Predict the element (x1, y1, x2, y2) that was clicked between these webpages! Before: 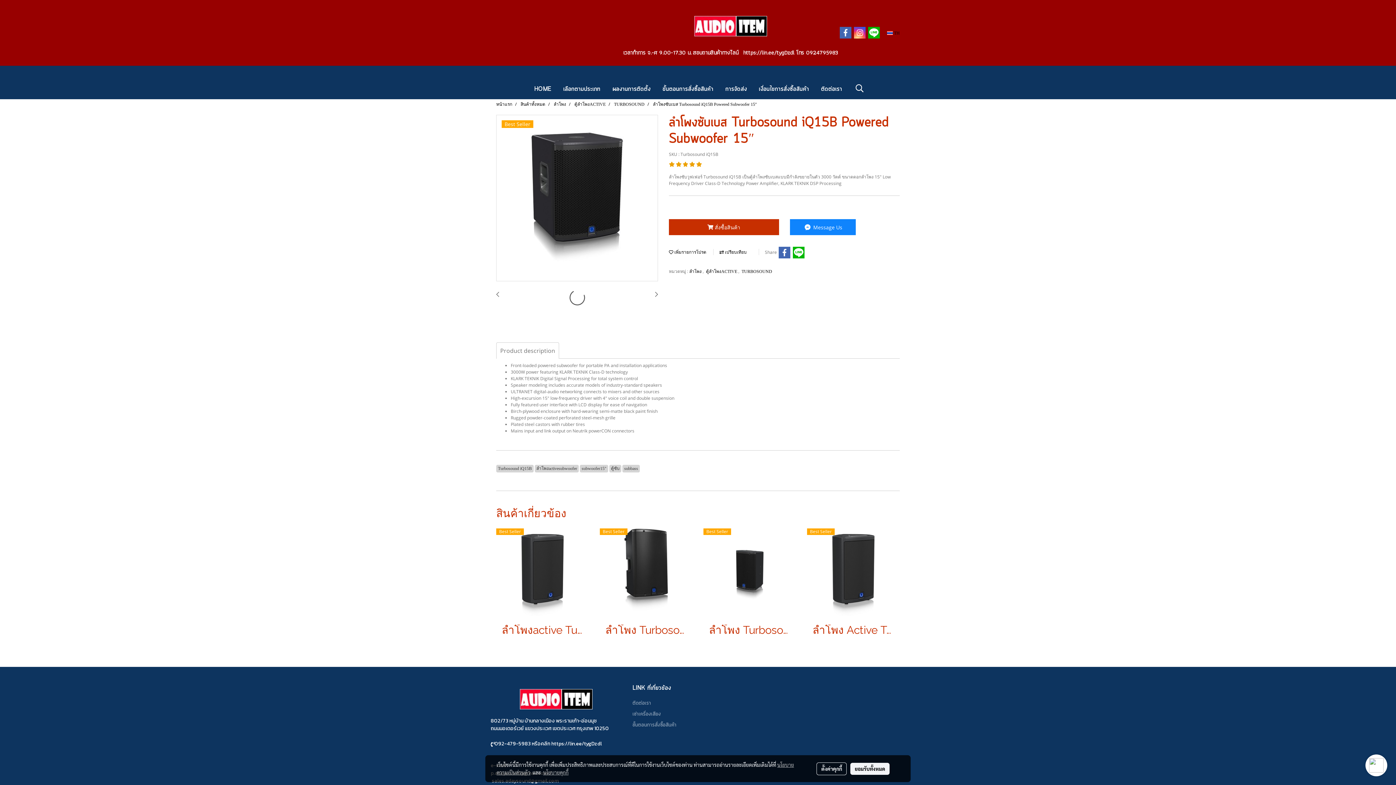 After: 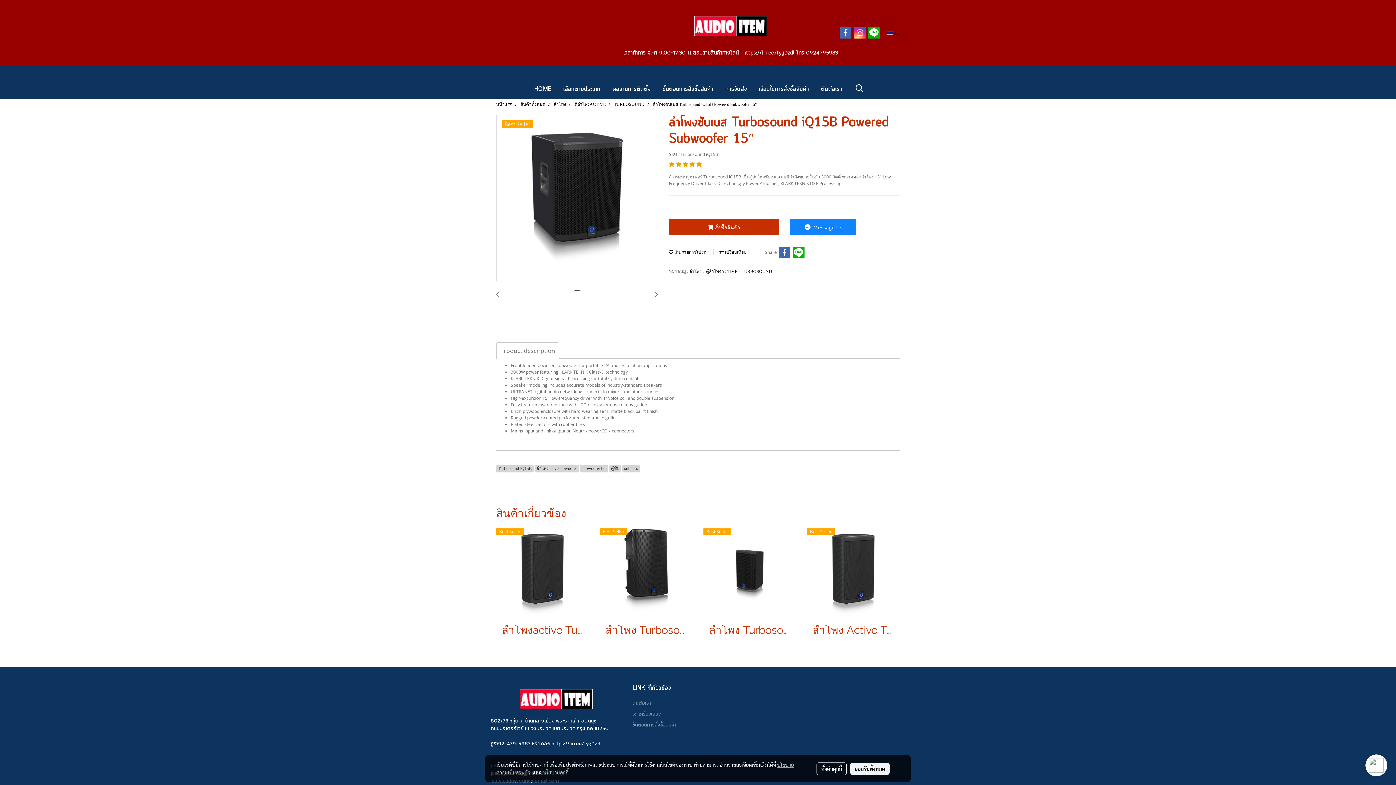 Action: bbox: (669, 249, 706, 255) label:  เพิ่มรายการโปรด